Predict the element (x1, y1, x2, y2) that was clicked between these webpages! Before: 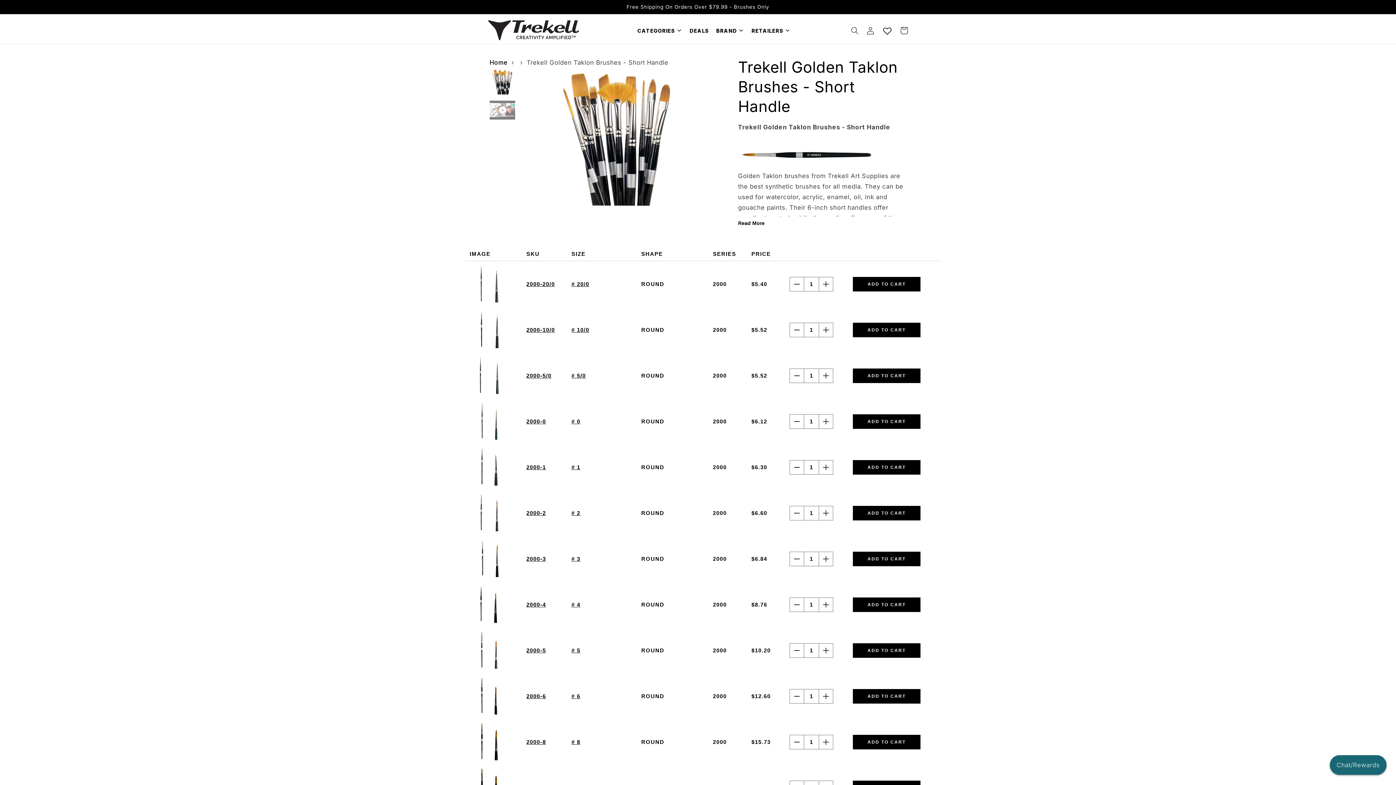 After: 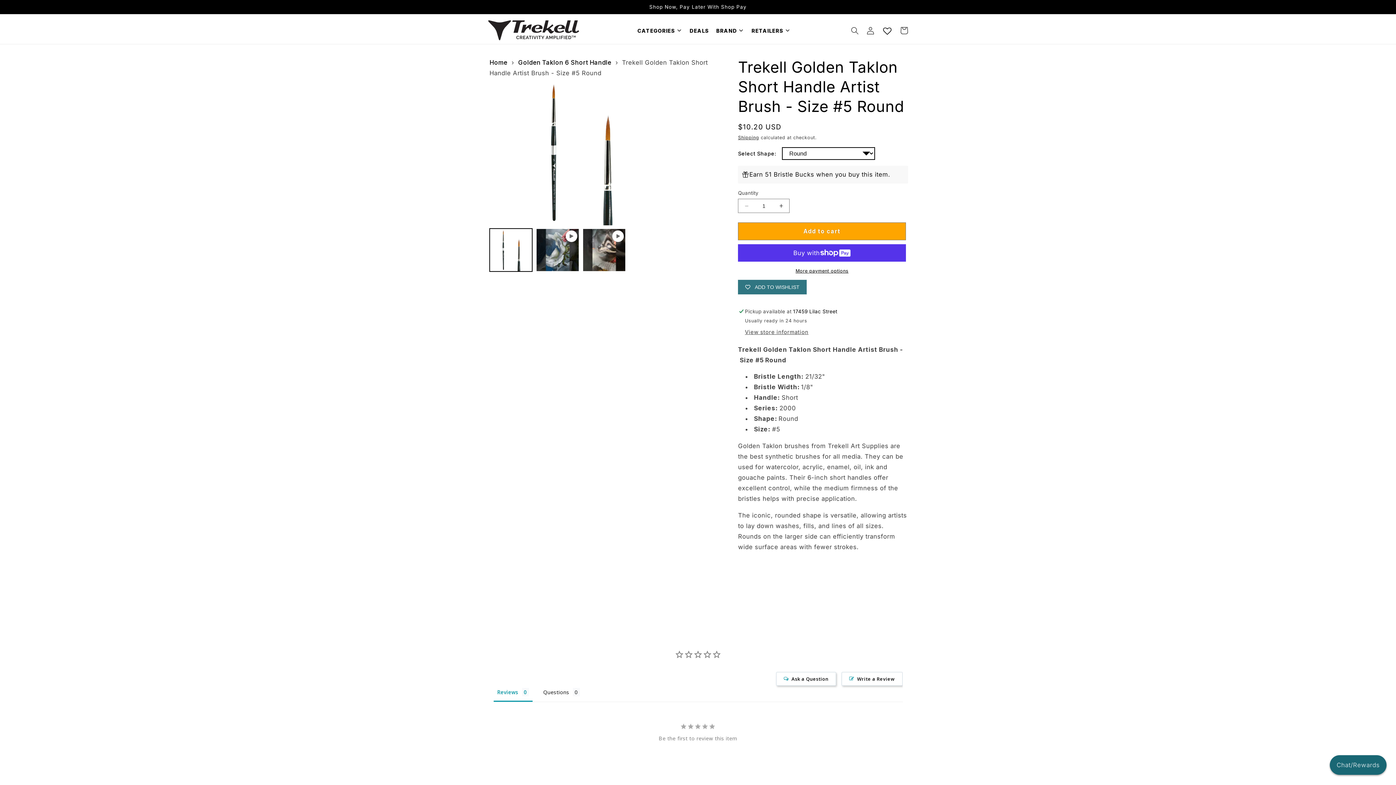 Action: label: 2000-5 bbox: (526, 647, 546, 653)